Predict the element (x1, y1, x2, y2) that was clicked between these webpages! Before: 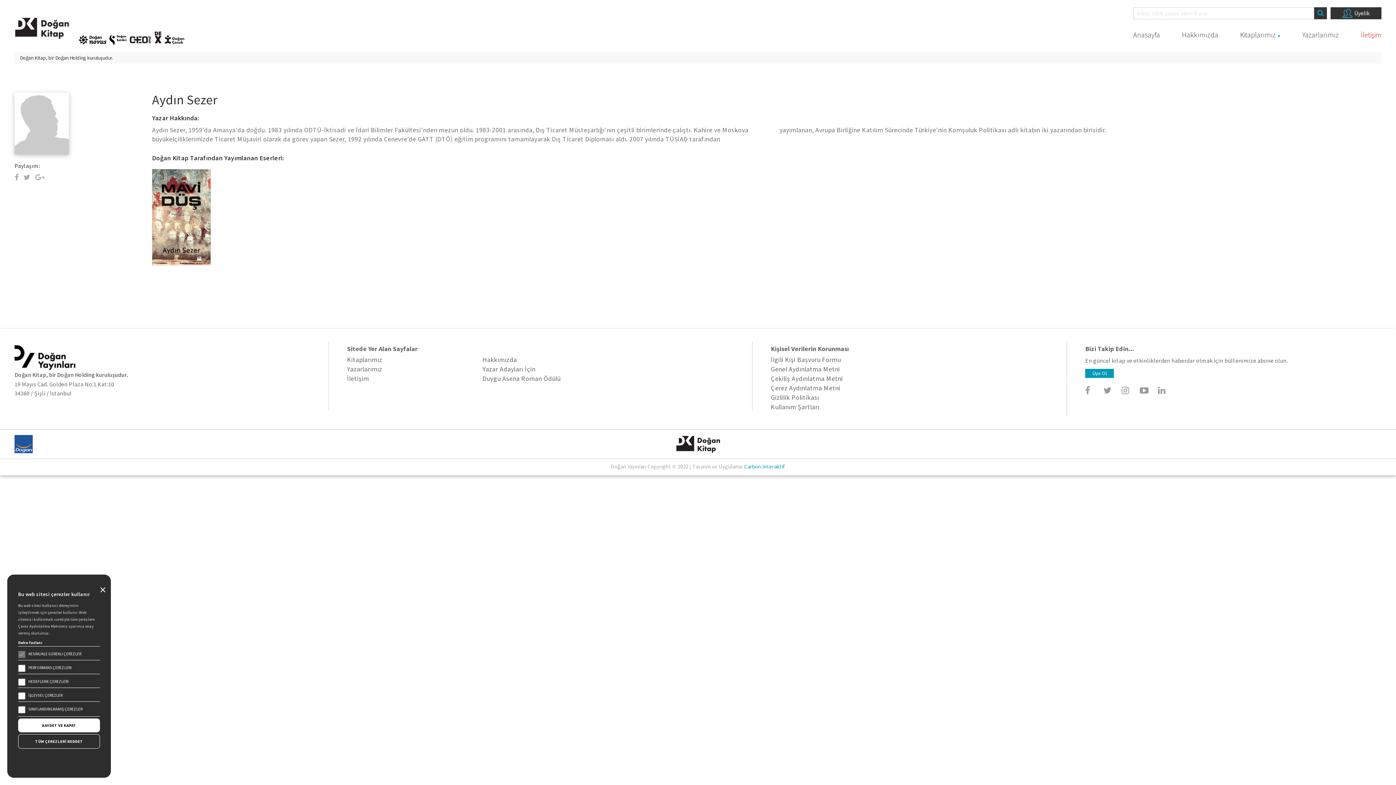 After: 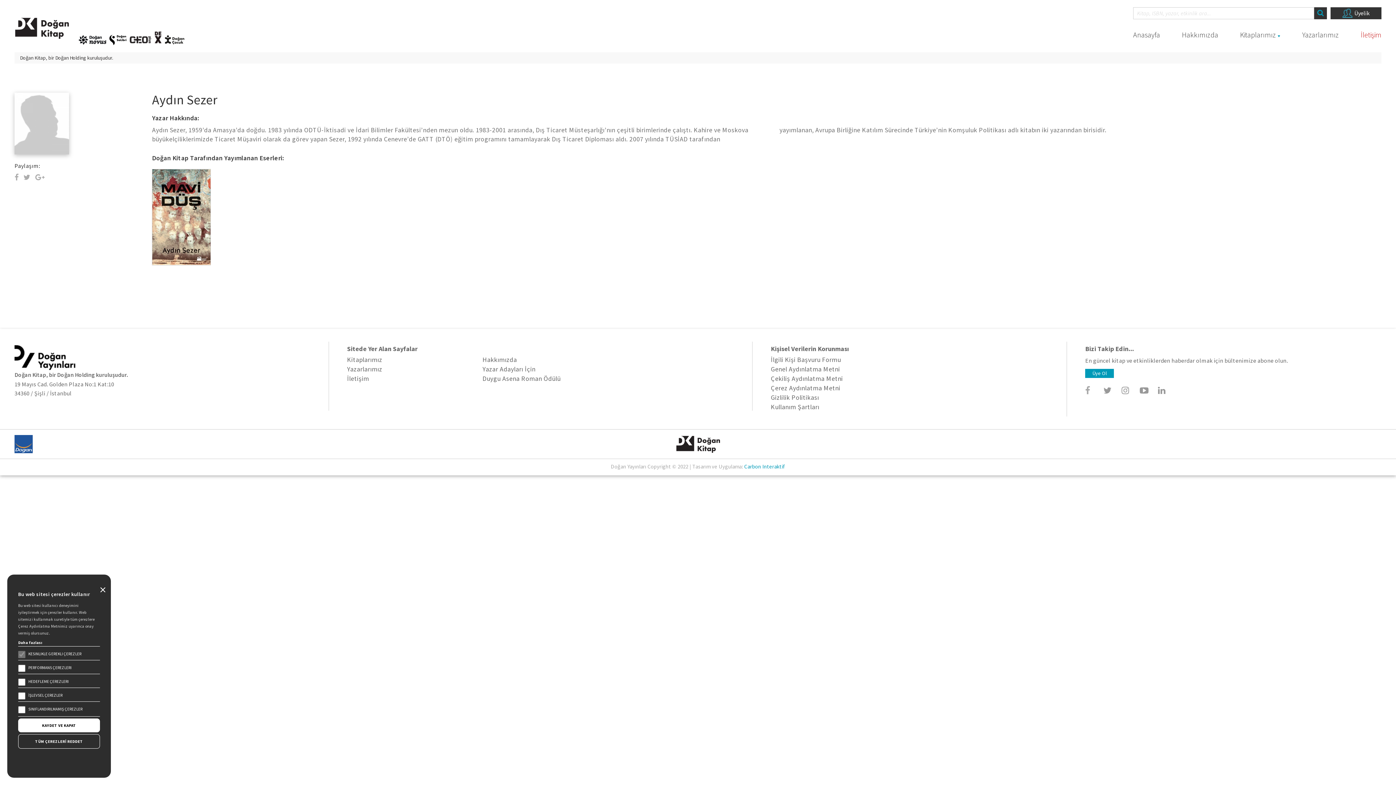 Action: bbox: (1085, 385, 1096, 396)